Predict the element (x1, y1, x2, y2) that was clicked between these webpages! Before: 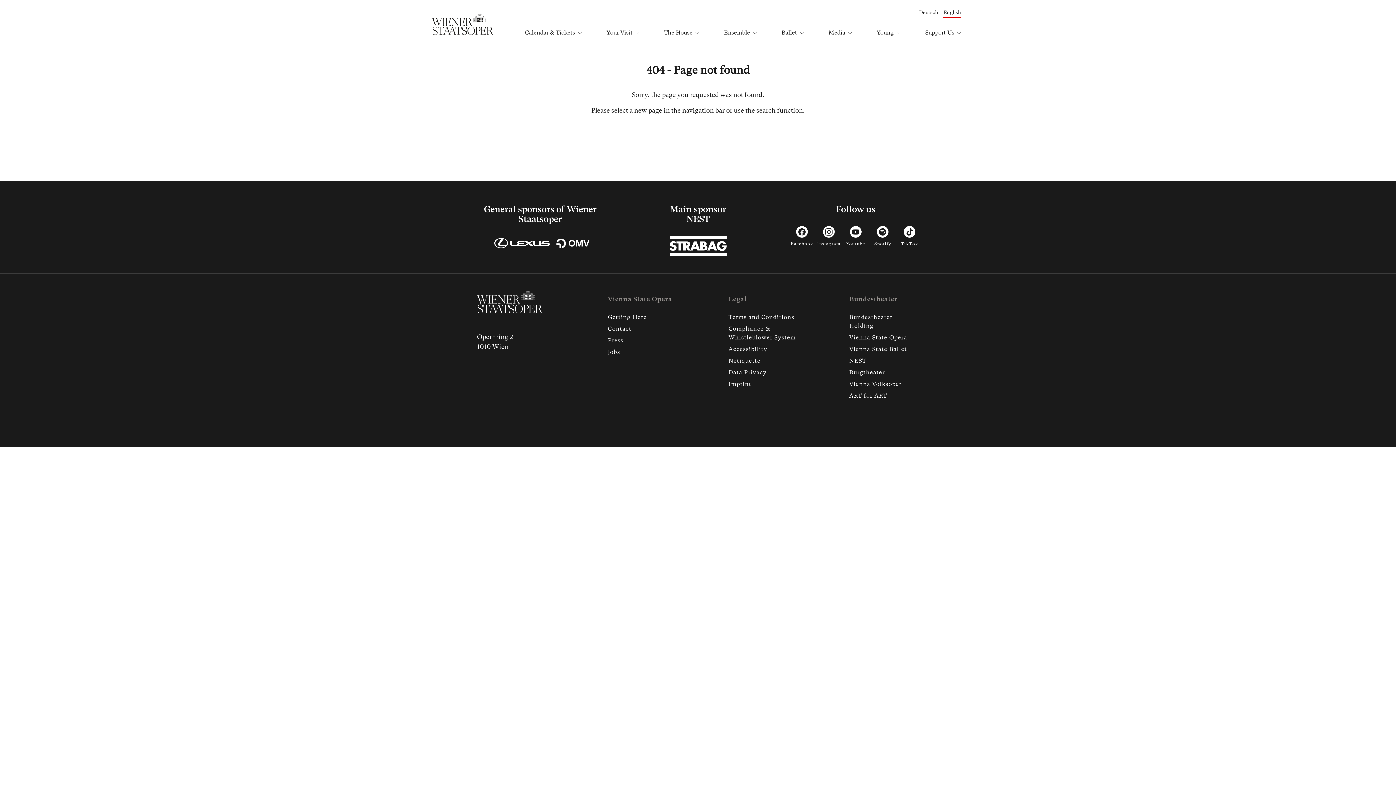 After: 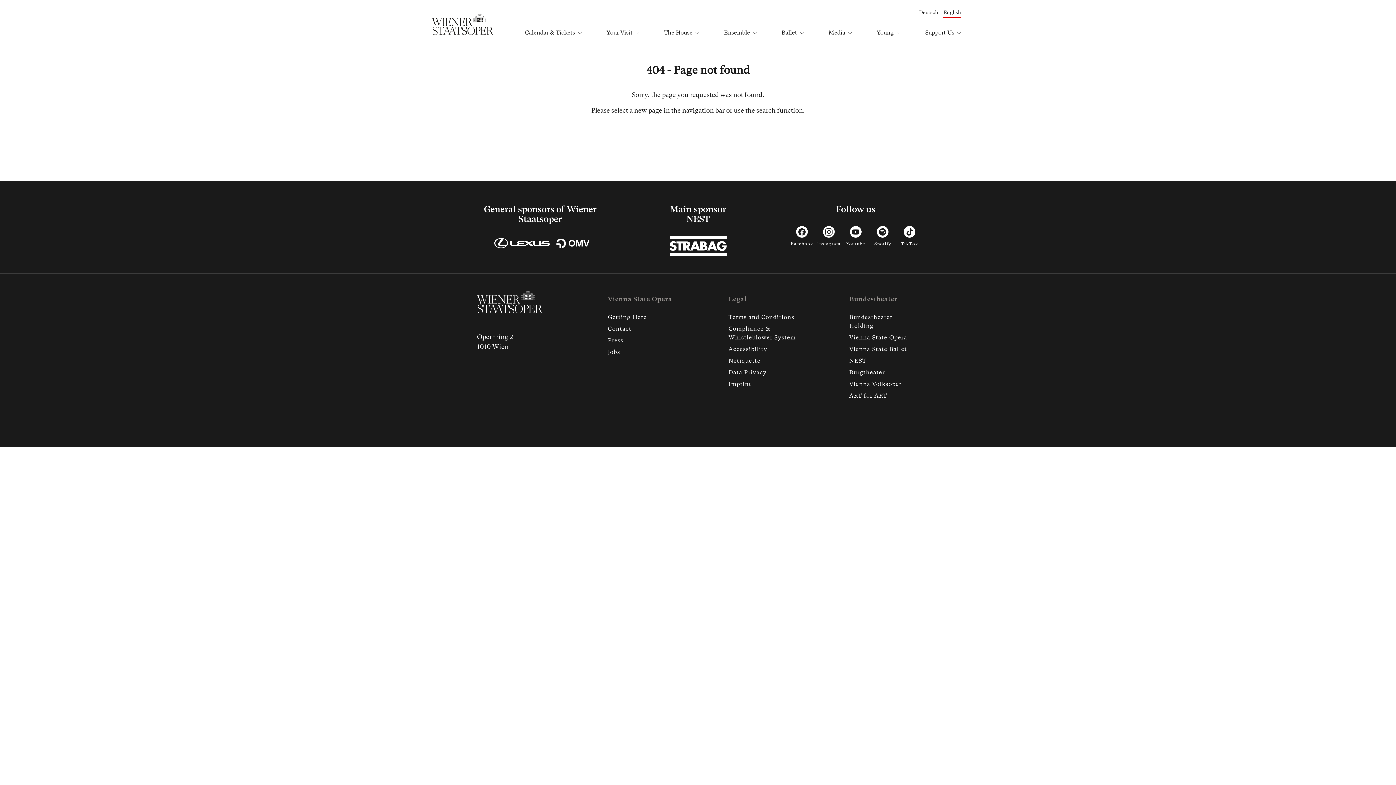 Action: label: TikTok bbox: (896, 226, 923, 246)